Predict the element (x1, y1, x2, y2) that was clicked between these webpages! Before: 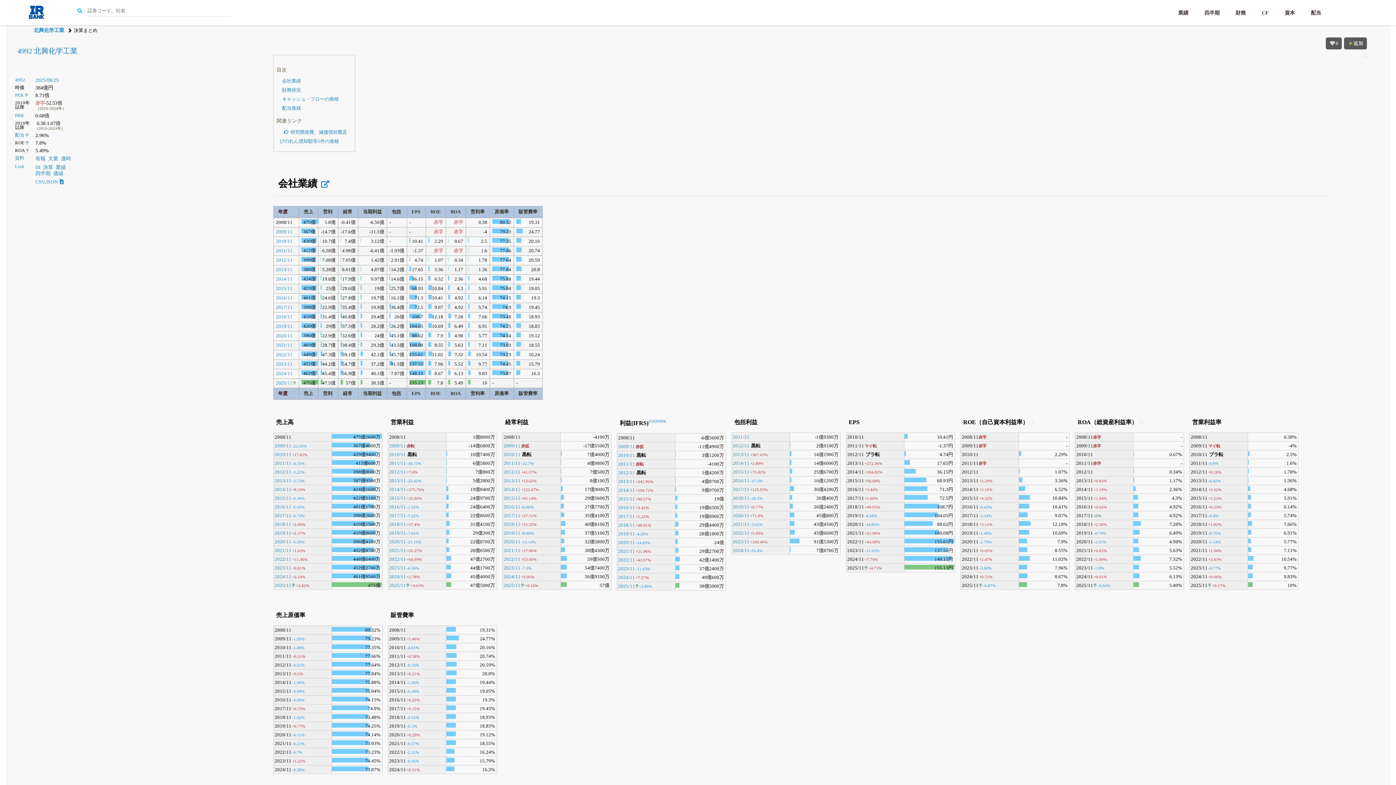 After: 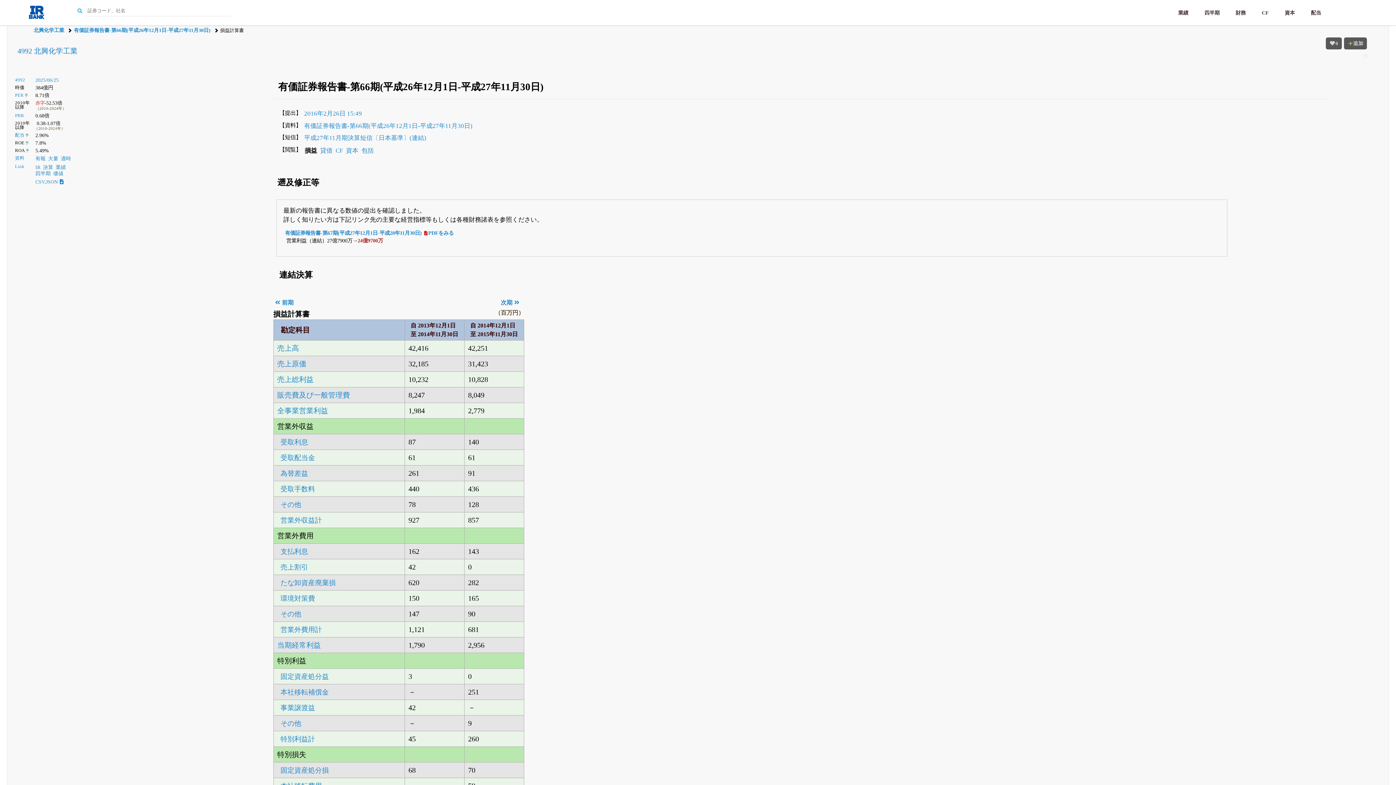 Action: label: 2015/11 bbox: (389, 495, 406, 501)